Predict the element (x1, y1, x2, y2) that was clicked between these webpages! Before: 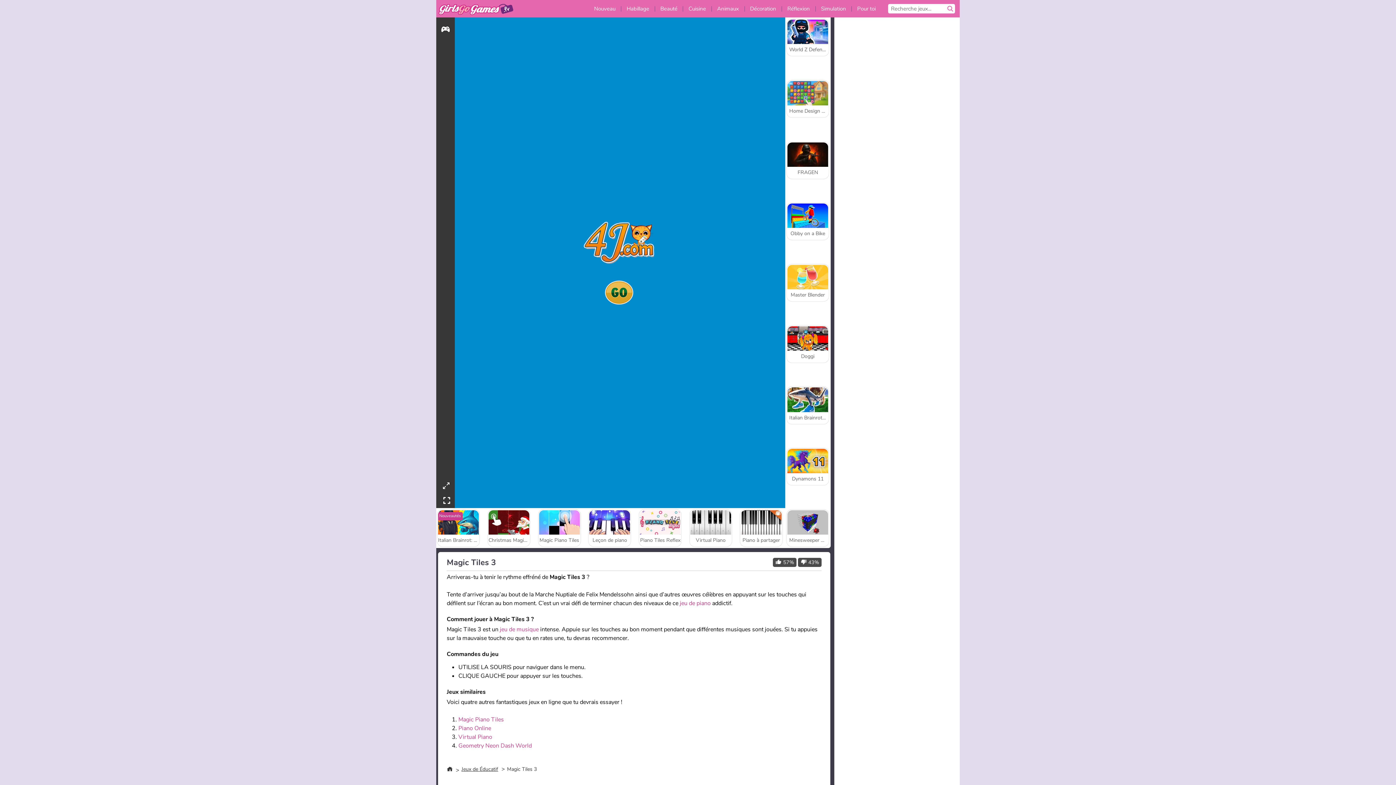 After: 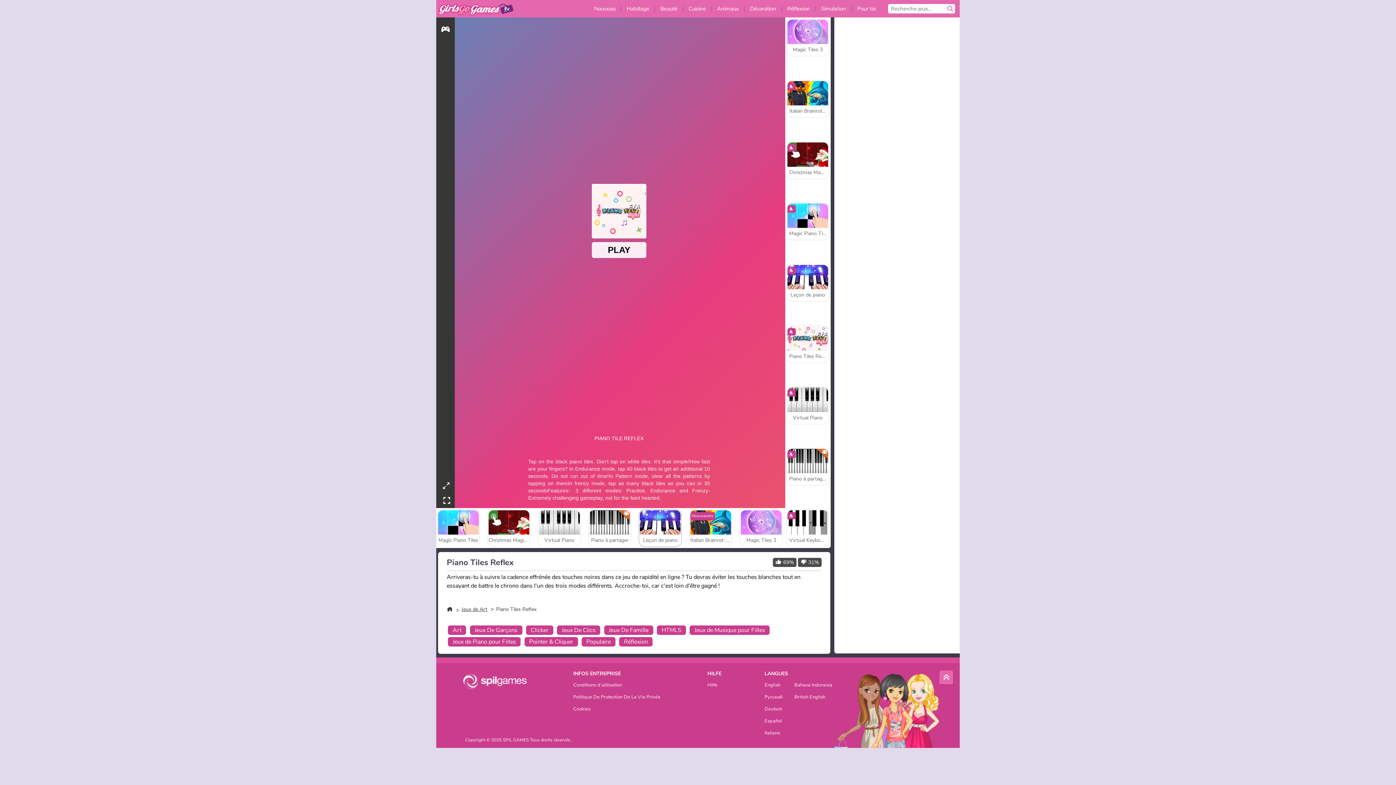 Action: label: Piano Tiles Reflex bbox: (639, 509, 681, 547)